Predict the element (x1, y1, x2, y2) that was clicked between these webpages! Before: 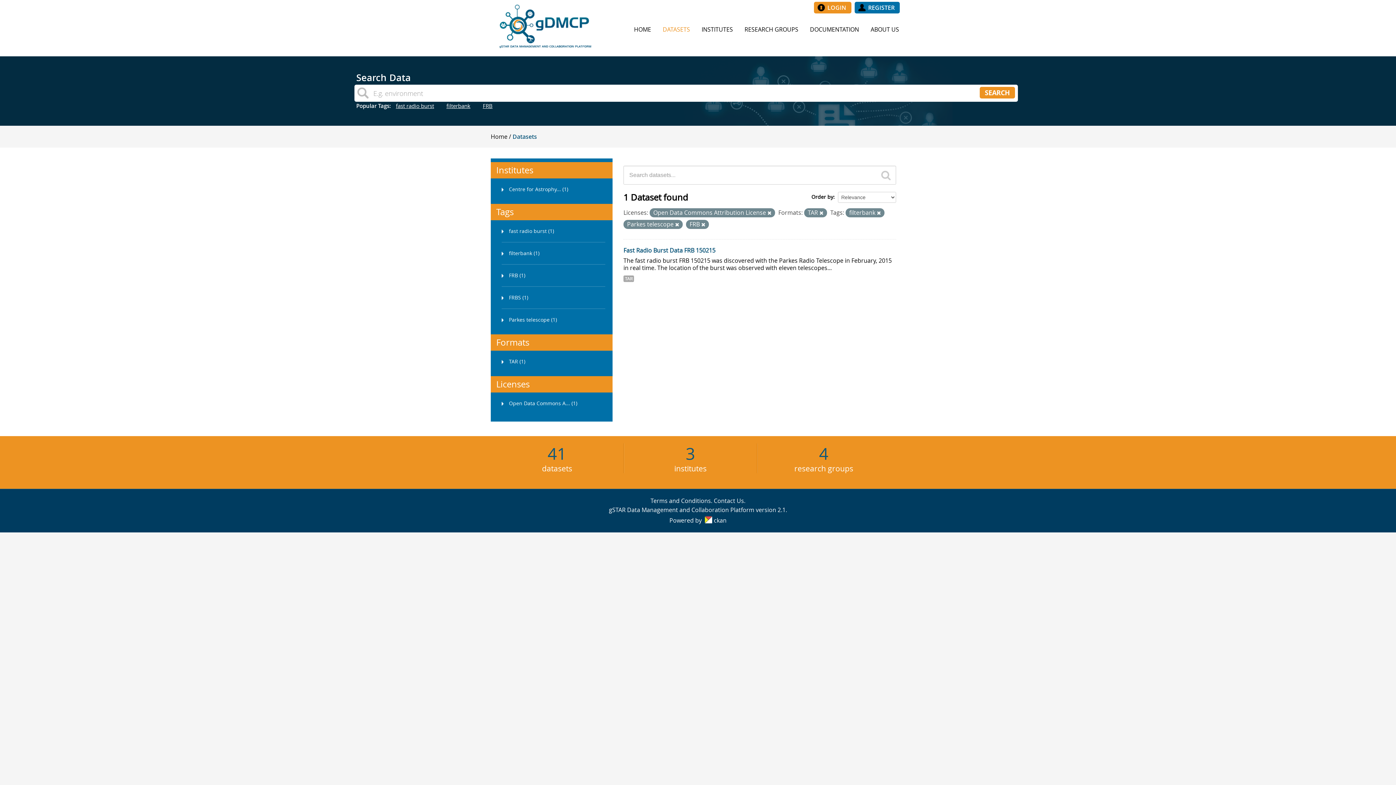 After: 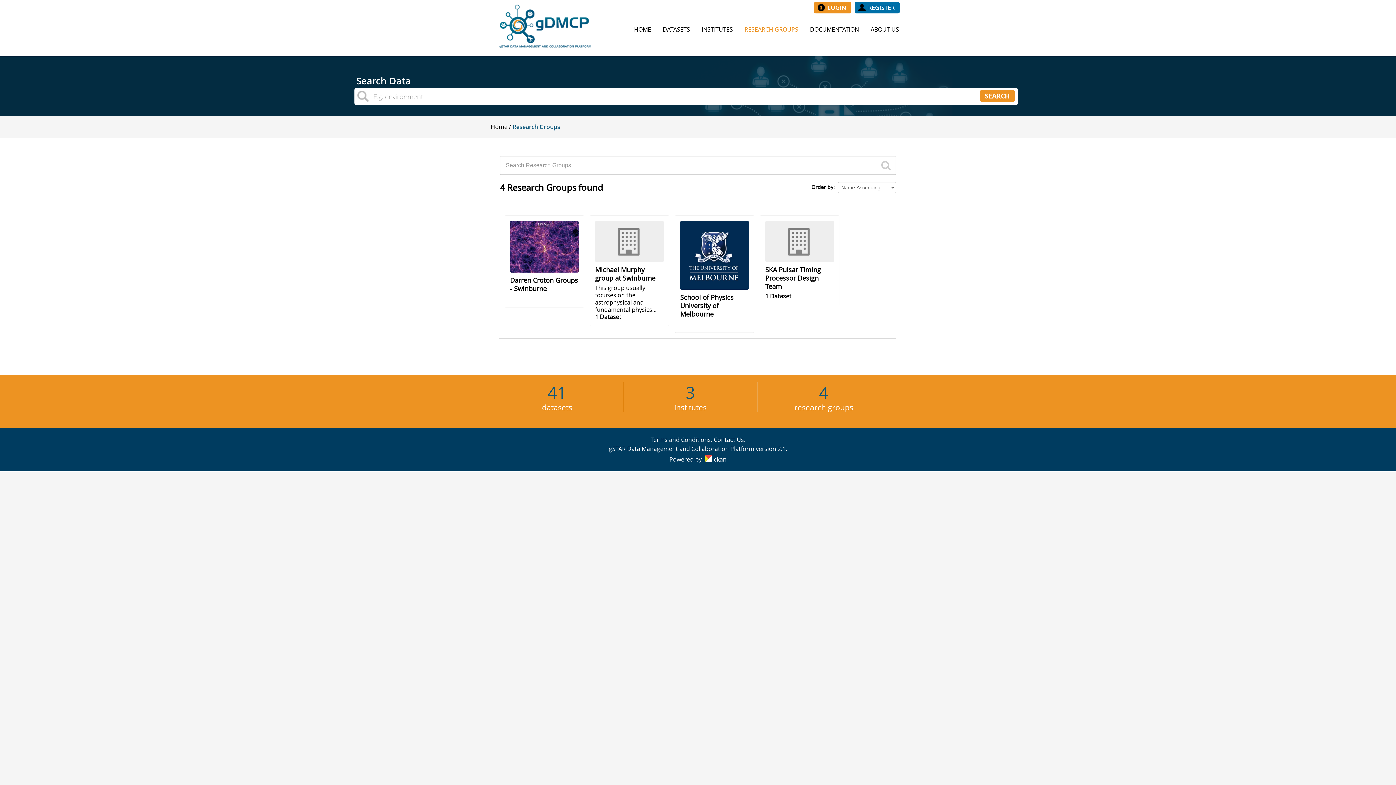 Action: bbox: (739, 23, 804, 35) label: RESEARCH GROUPS